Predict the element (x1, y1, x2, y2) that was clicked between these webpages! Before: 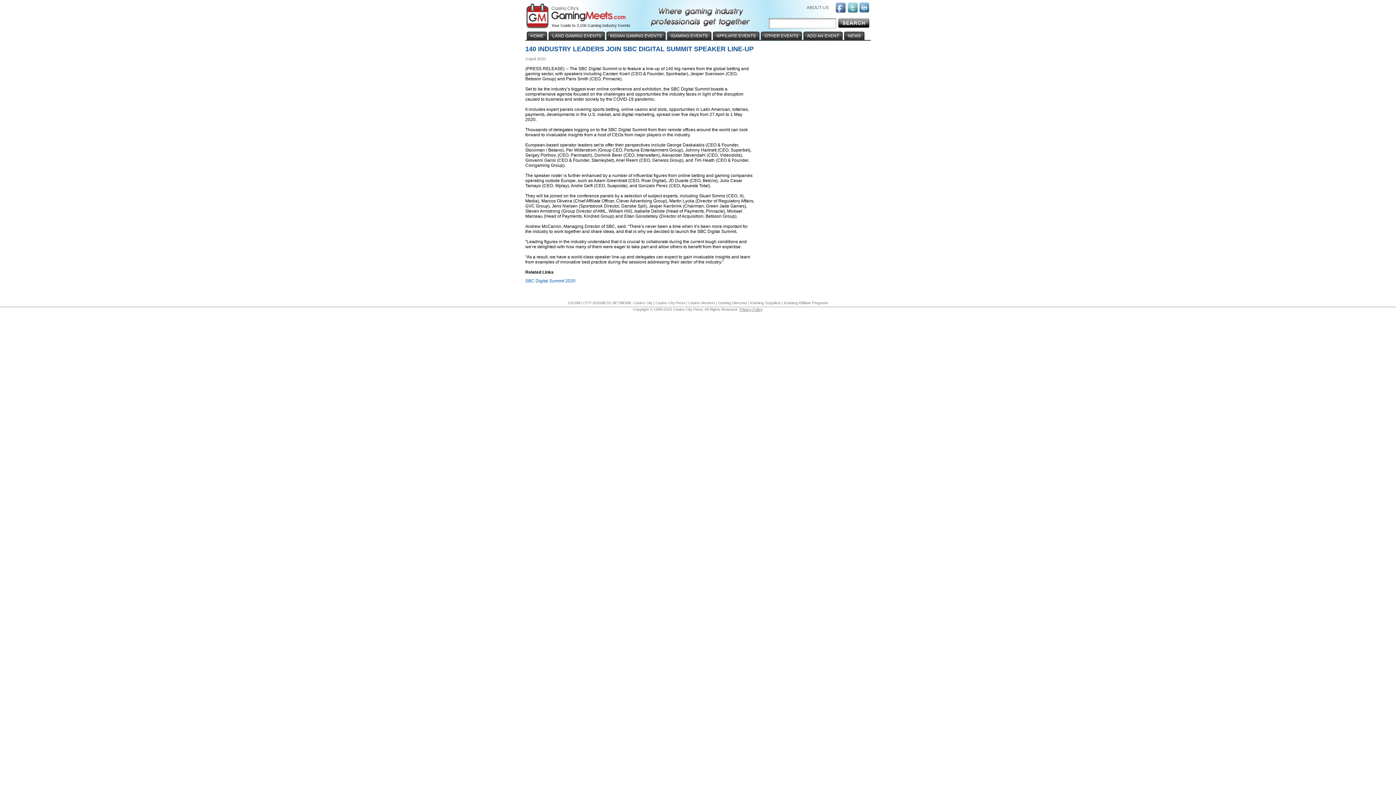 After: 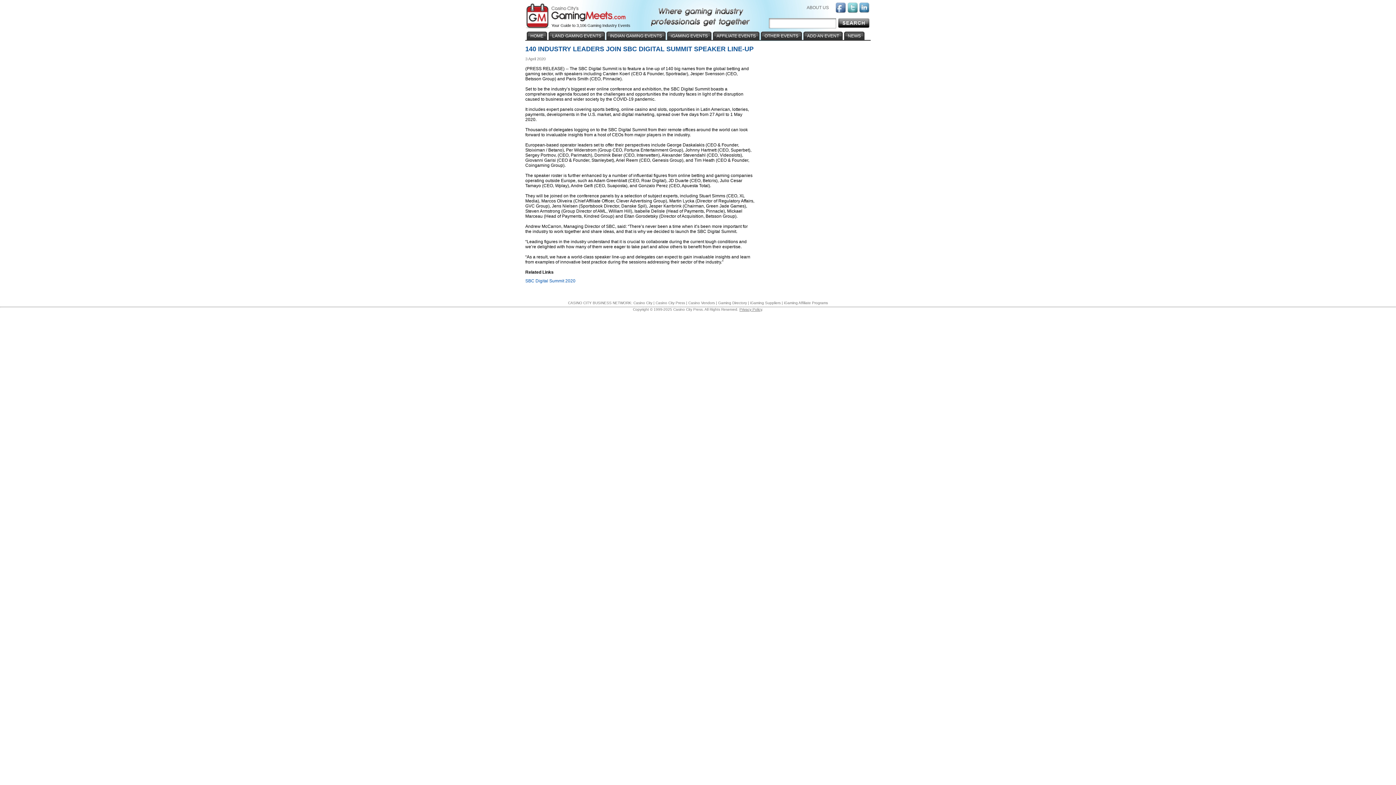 Action: label: Casino City Press bbox: (655, 301, 685, 305)